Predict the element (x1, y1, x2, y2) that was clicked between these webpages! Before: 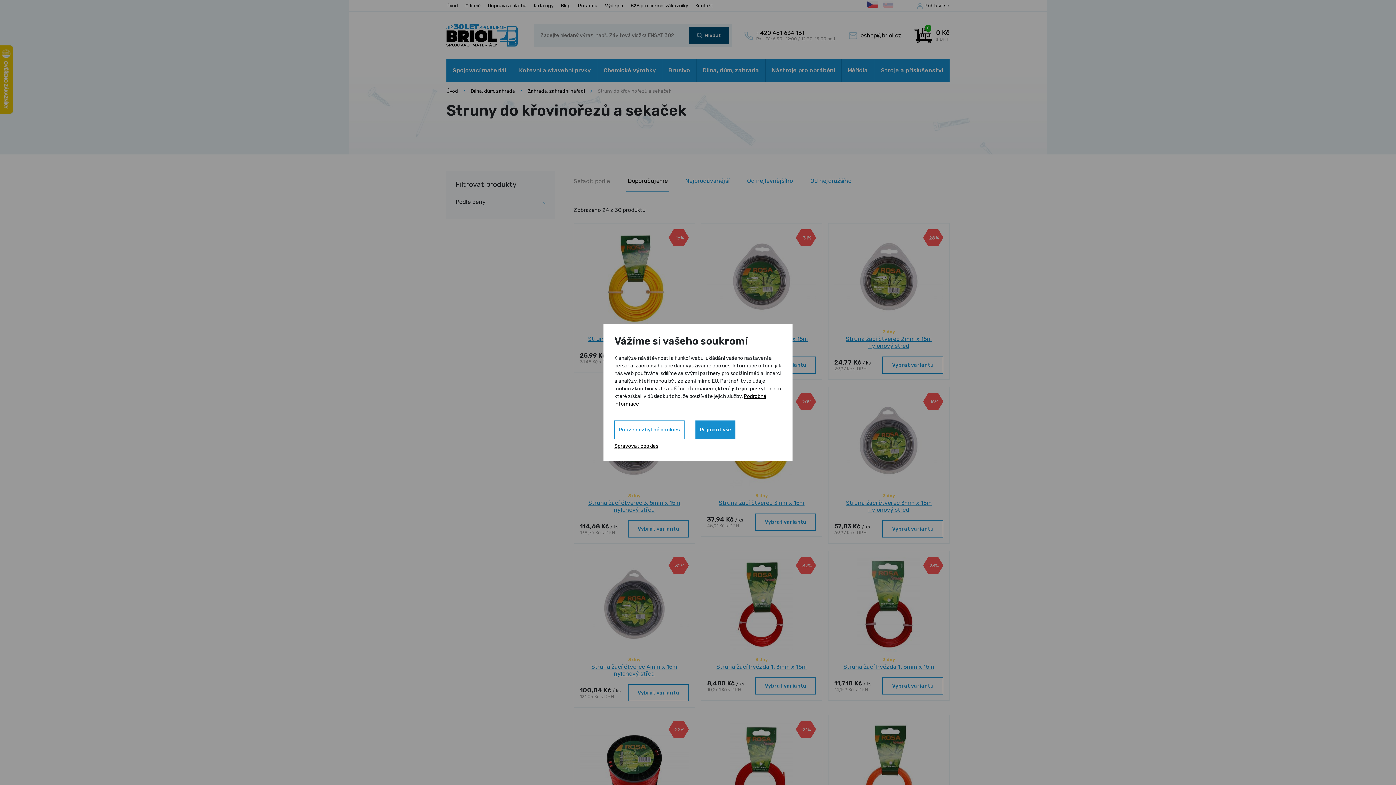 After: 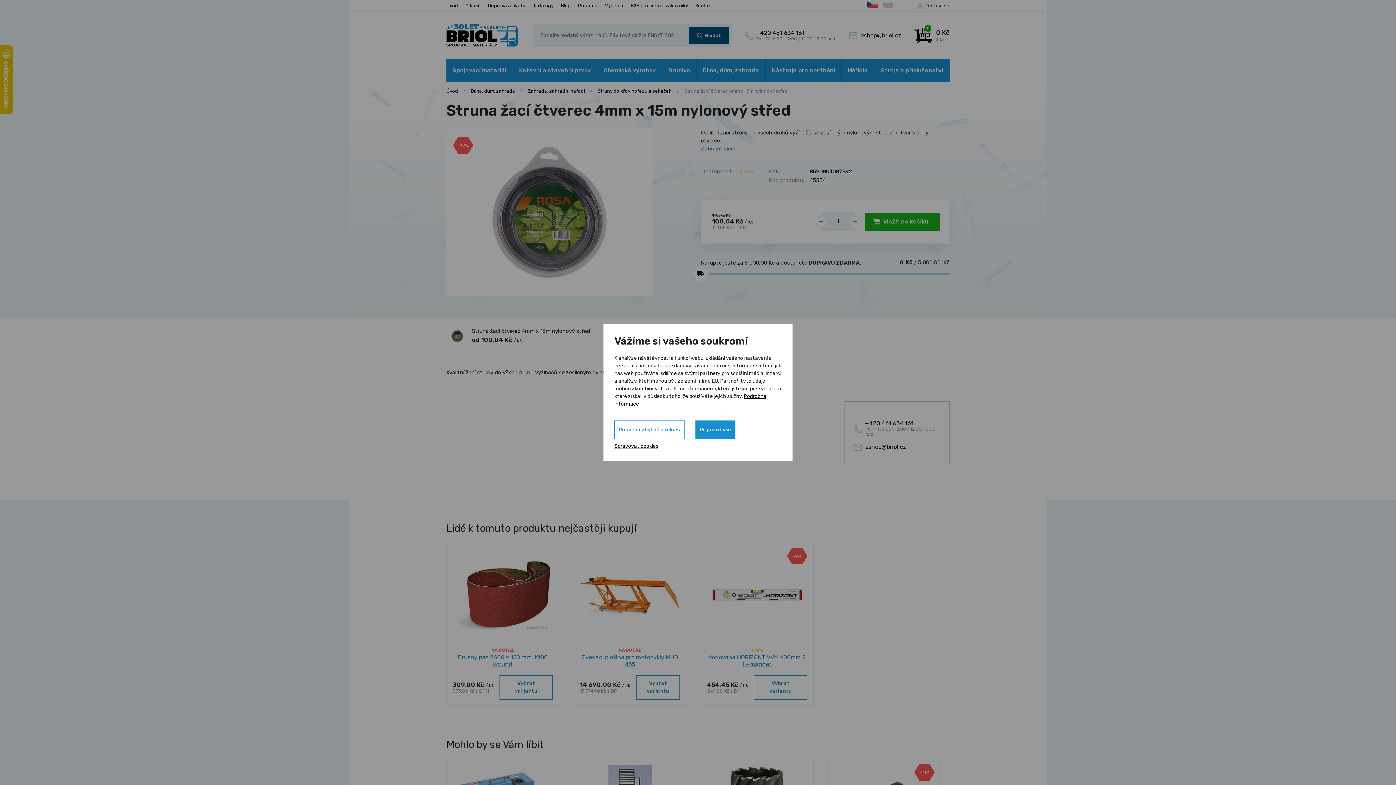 Action: bbox: (580, 557, 689, 652) label: -32%